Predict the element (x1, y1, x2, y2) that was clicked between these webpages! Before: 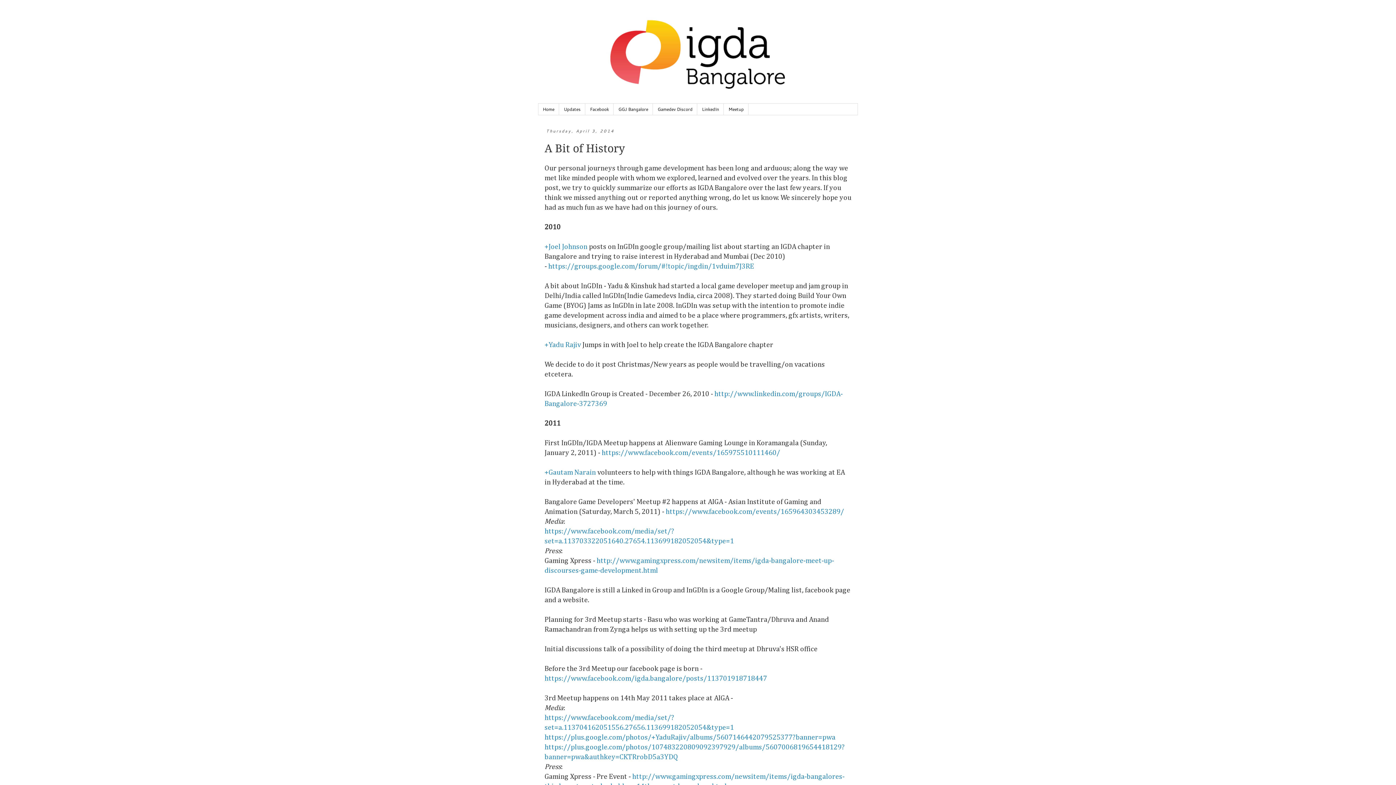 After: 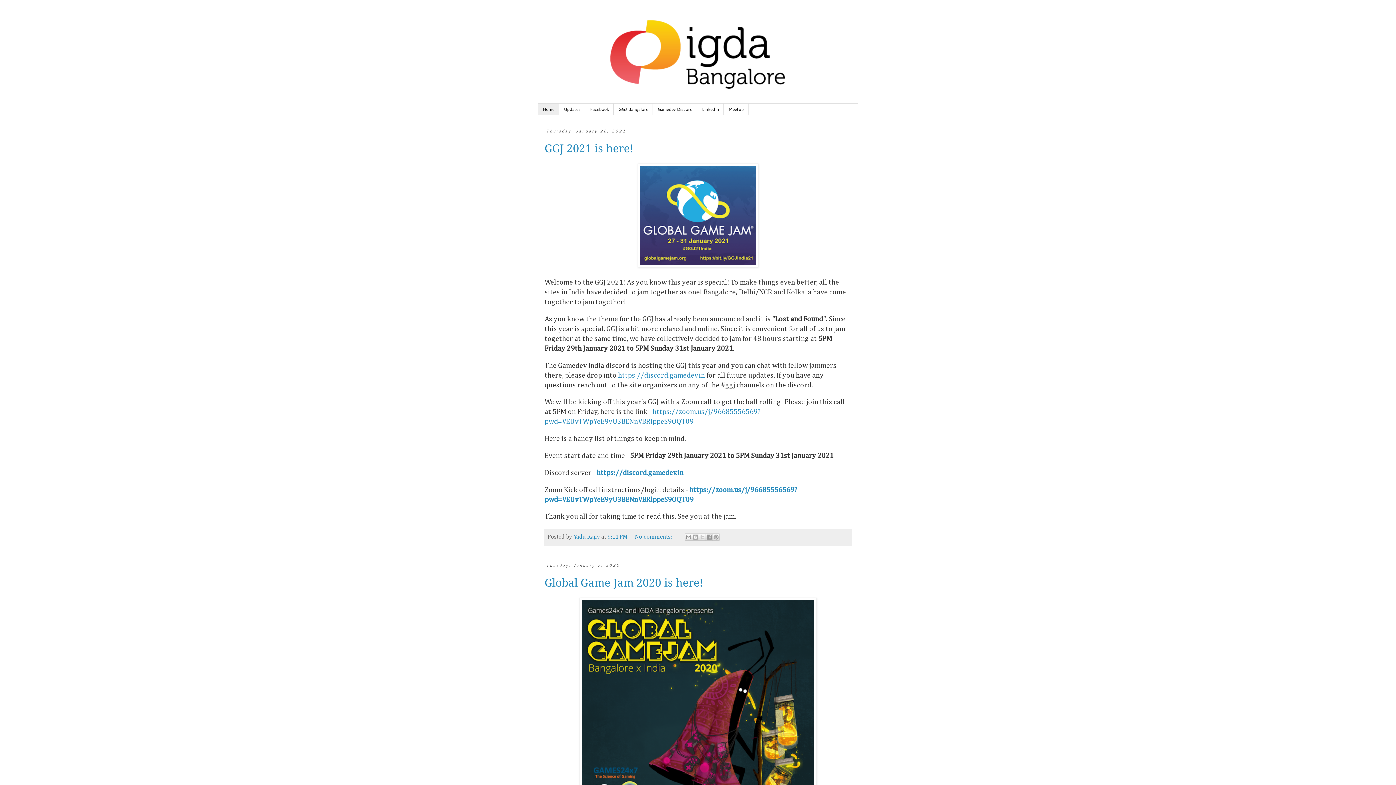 Action: bbox: (538, 103, 559, 115) label: Home